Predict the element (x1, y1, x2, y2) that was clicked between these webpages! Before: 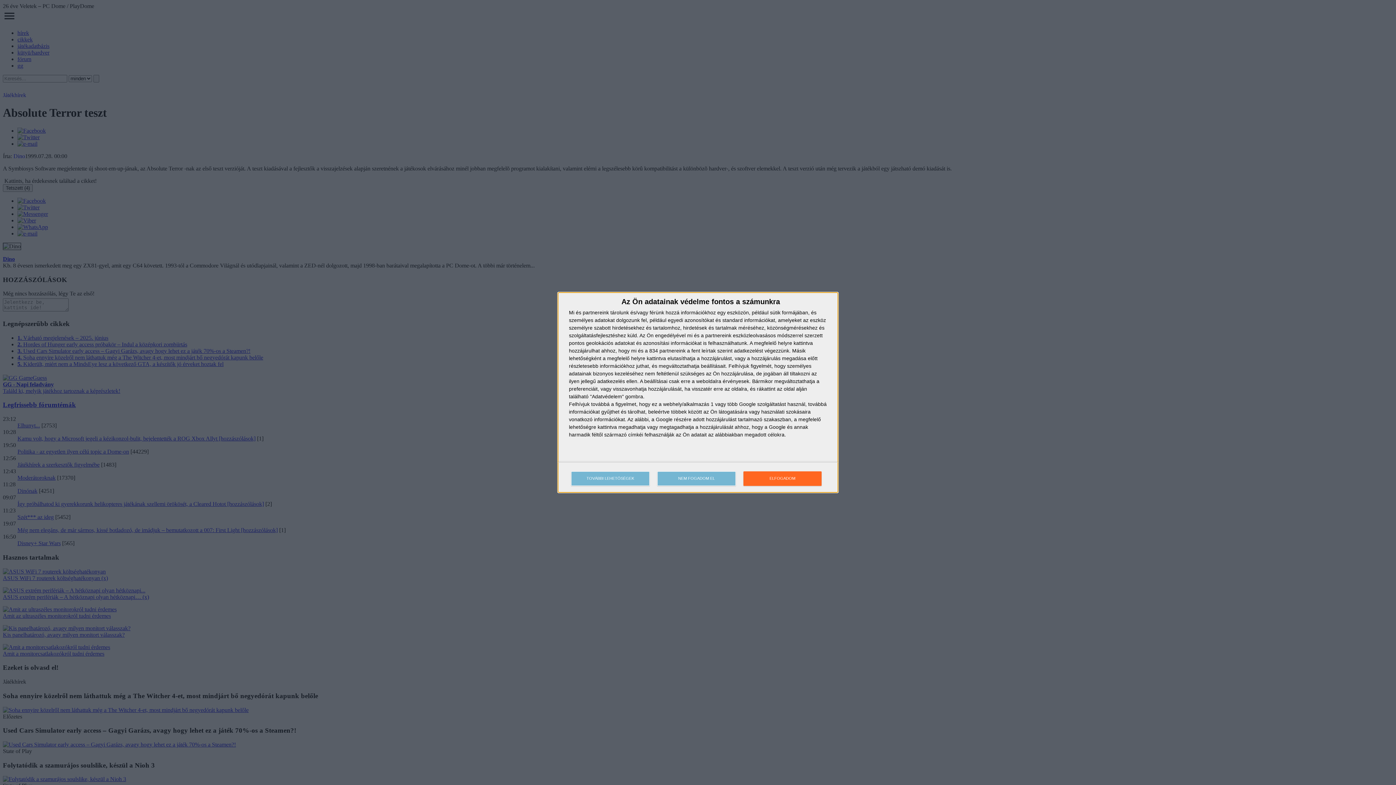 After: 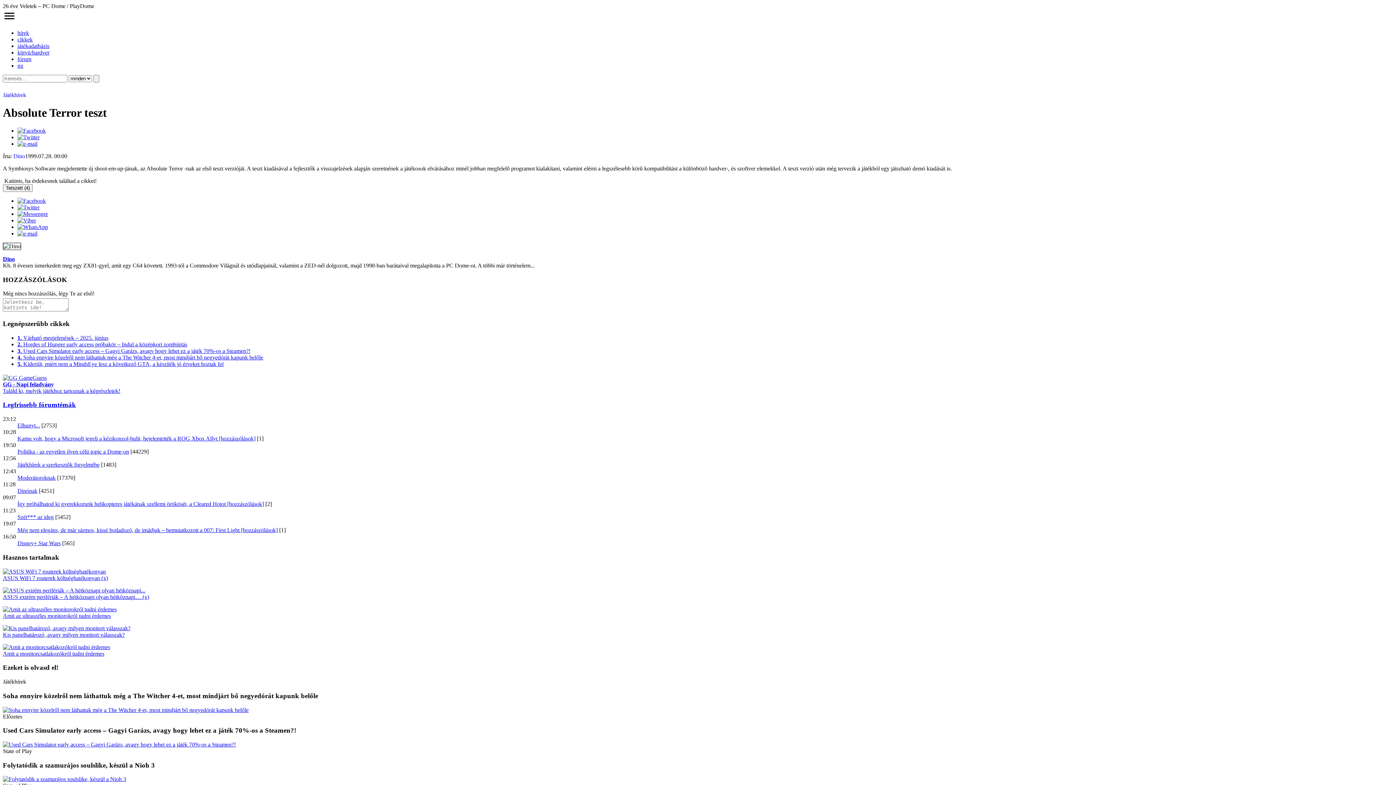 Action: bbox: (743, 471, 821, 486) label: ELFOGADOM